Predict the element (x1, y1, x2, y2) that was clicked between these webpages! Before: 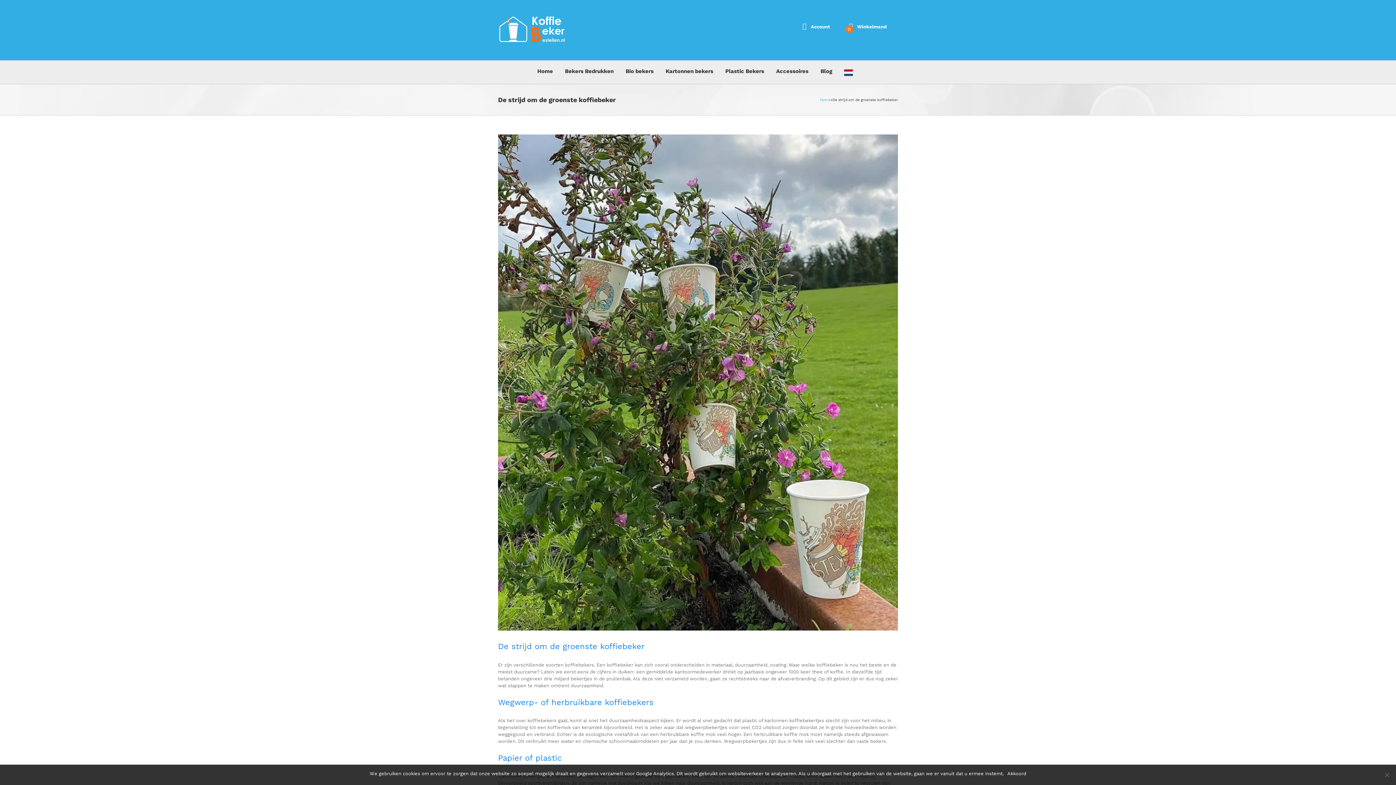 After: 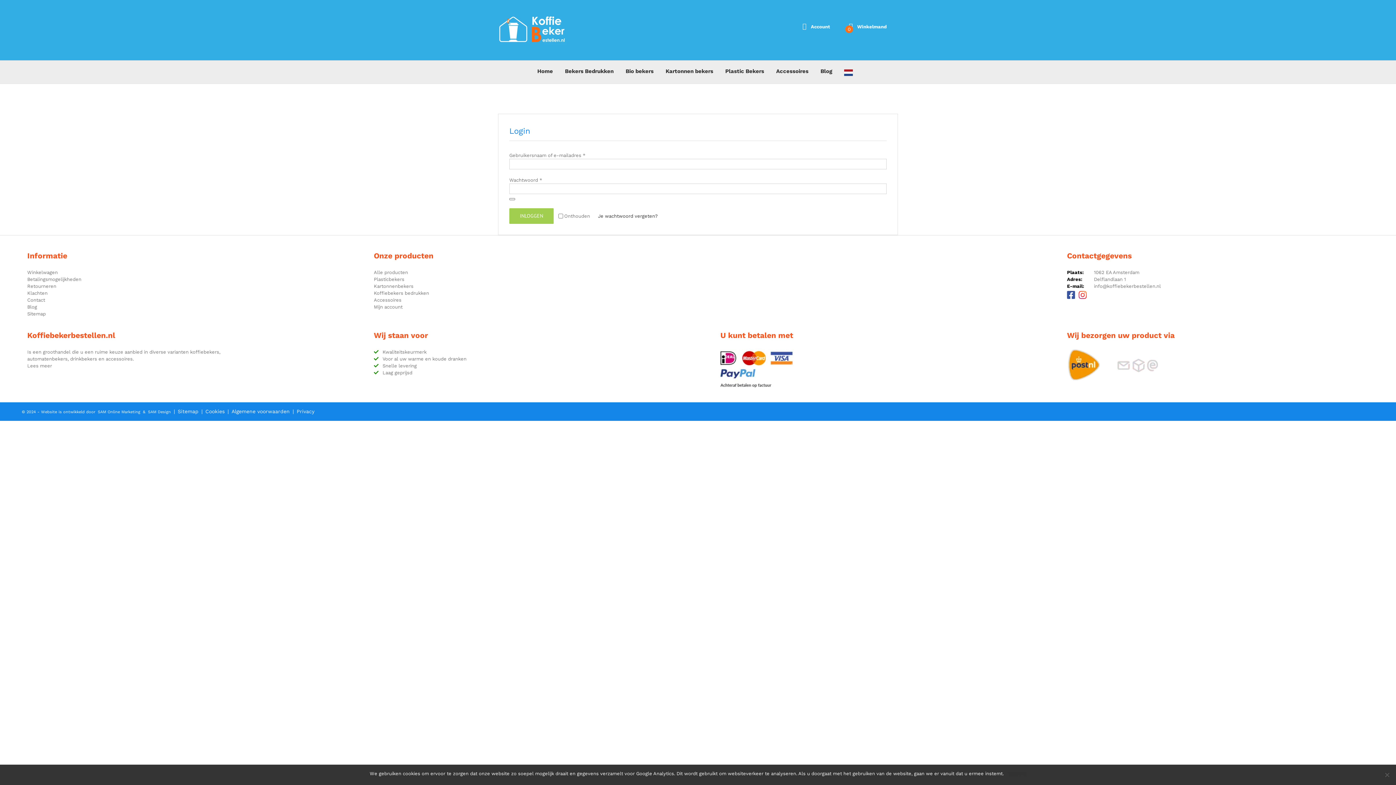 Action: bbox: (811, 24, 830, 29) label: Account